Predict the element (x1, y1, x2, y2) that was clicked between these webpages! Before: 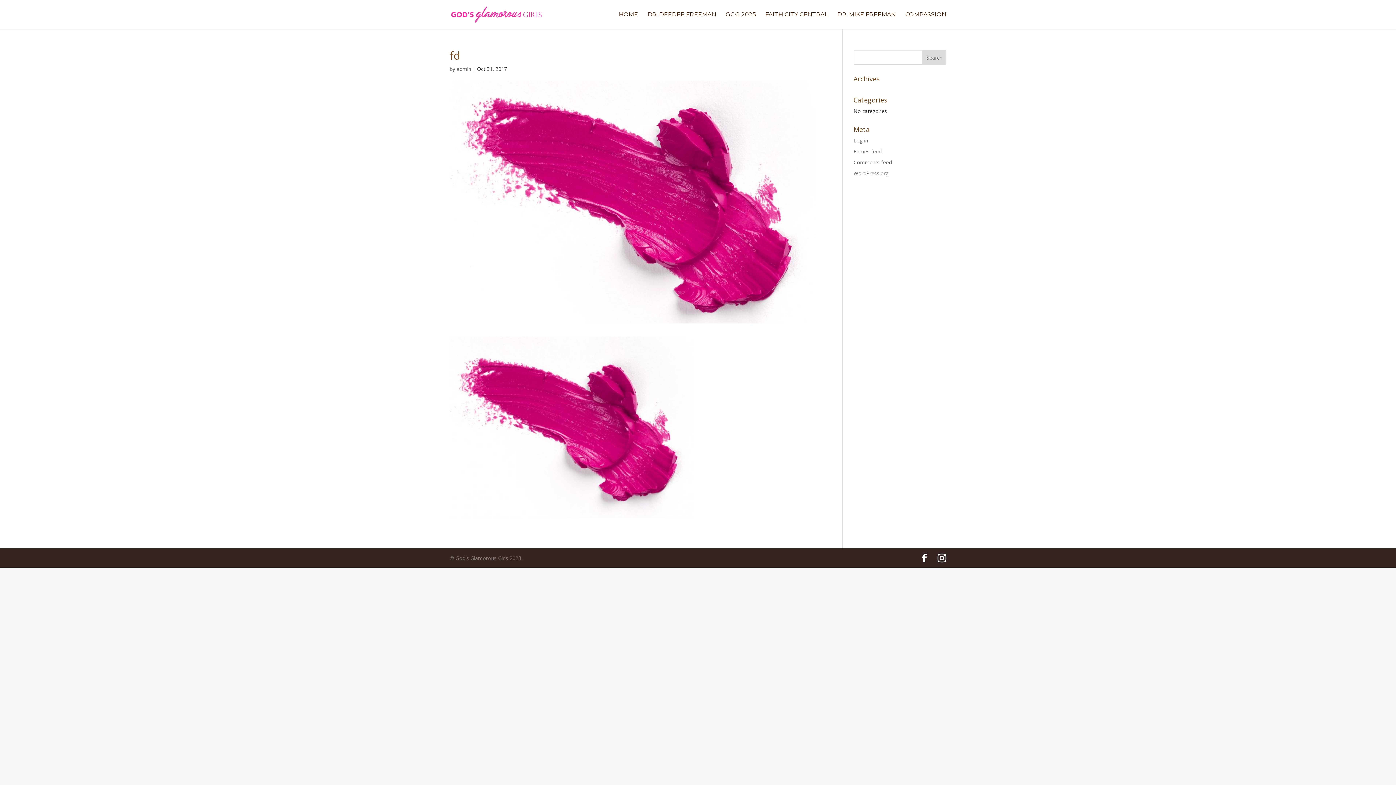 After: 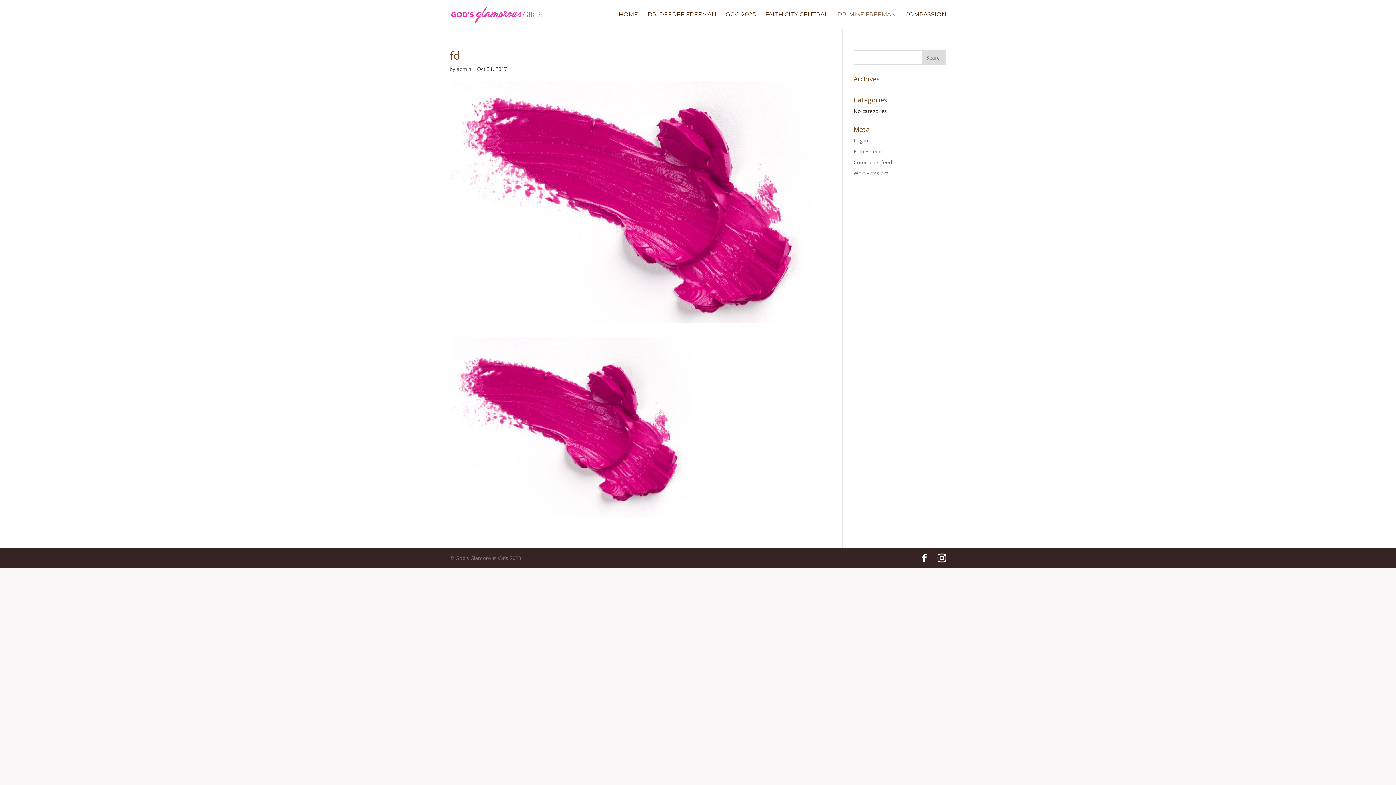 Action: label: DR. MIKE FREEMAN bbox: (837, 12, 896, 29)